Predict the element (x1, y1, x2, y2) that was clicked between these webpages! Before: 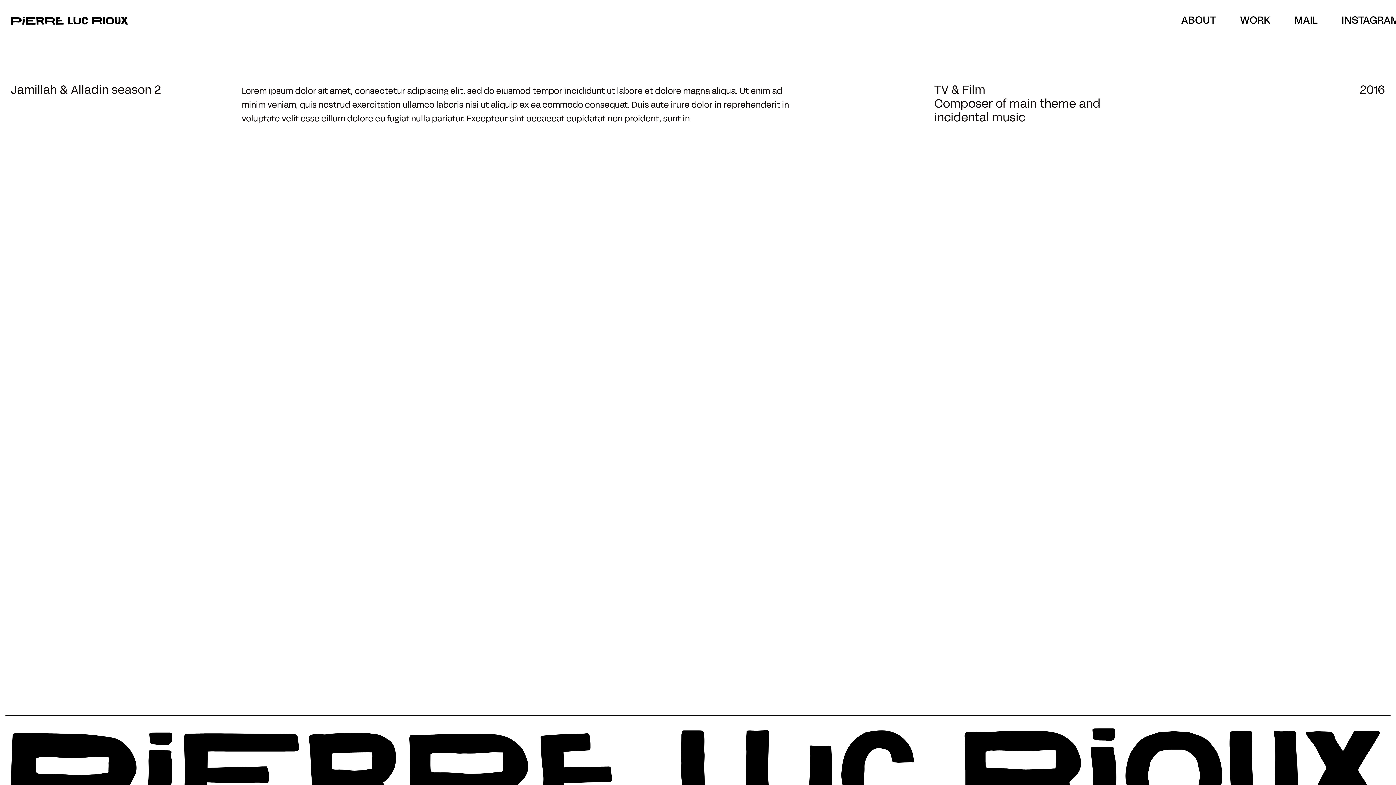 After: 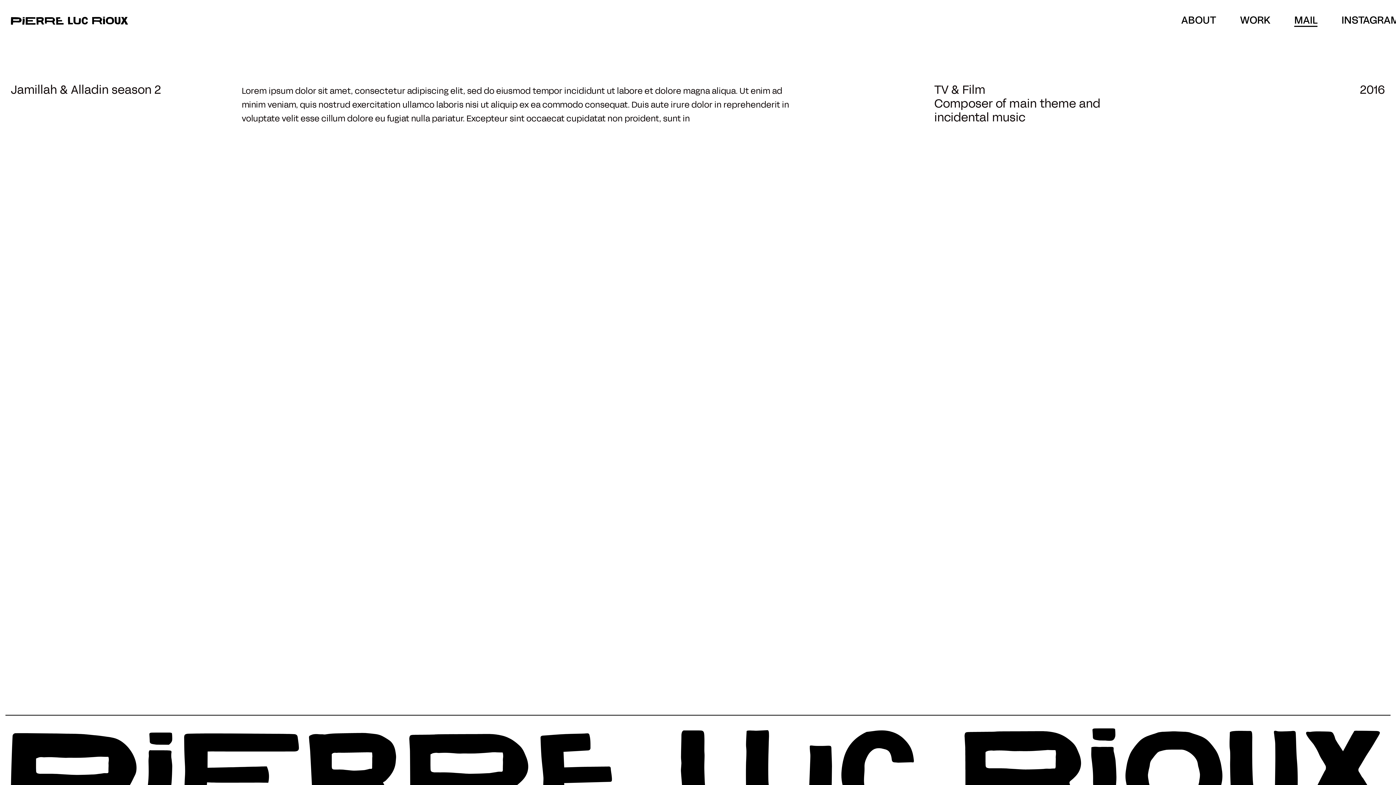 Action: label: MAIL bbox: (1294, 16, 1317, 25)